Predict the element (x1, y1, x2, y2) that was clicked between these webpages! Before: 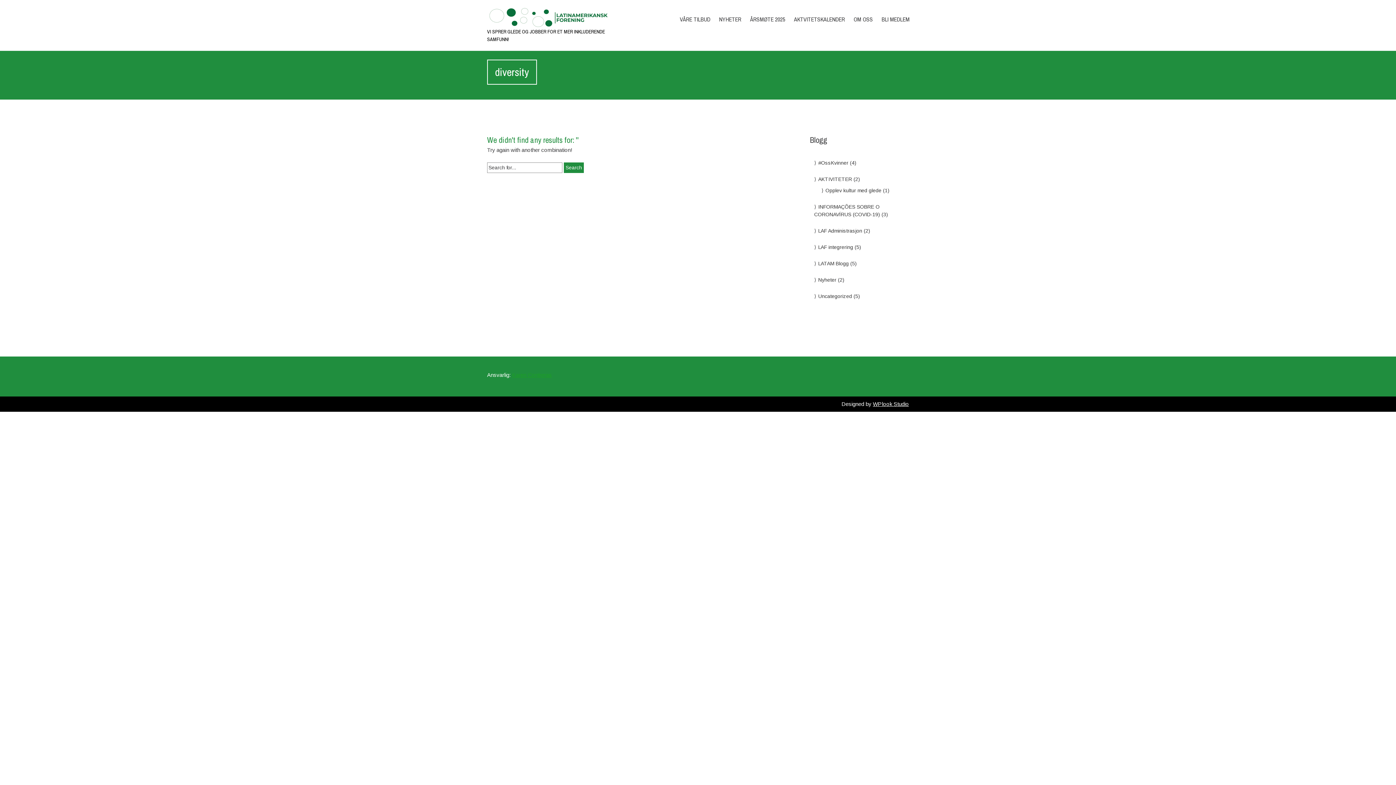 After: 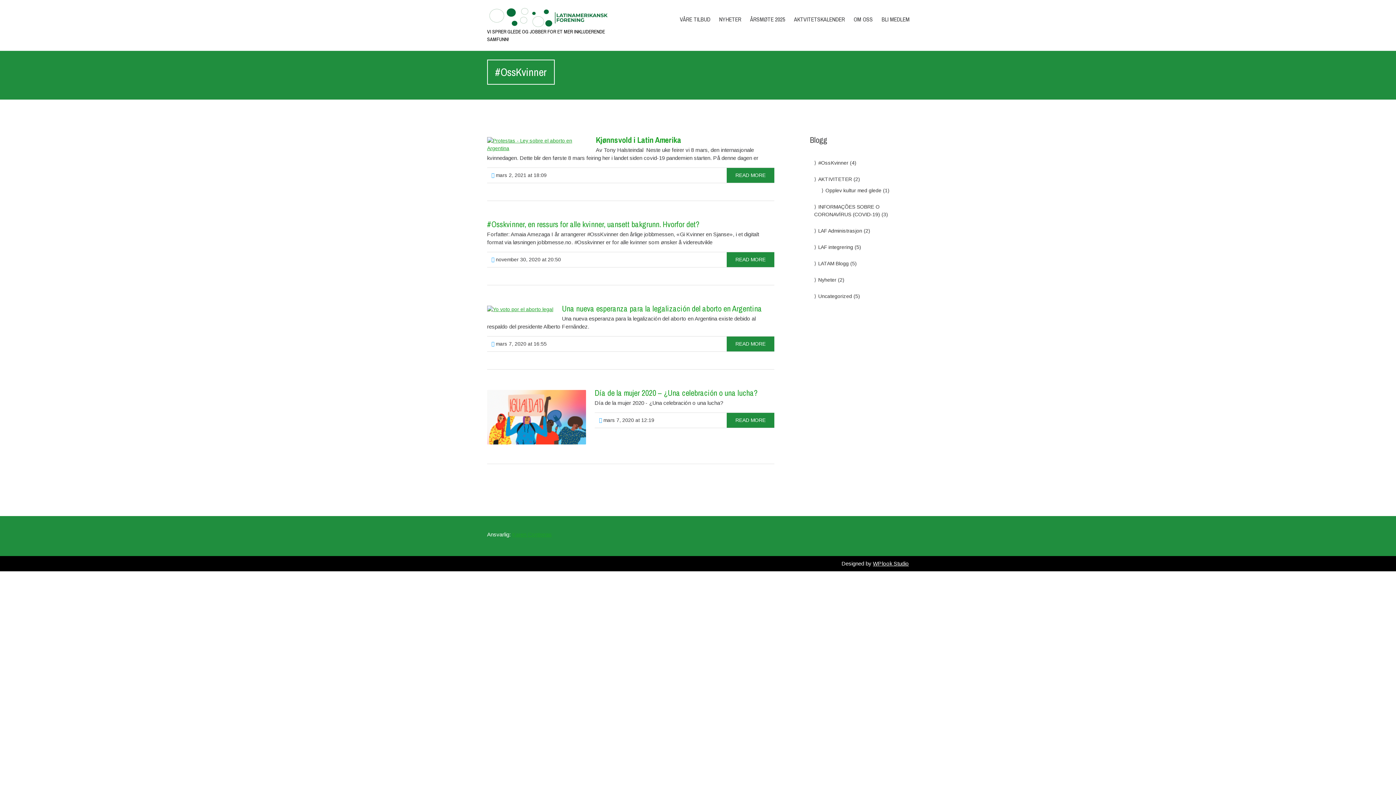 Action: bbox: (818, 160, 848, 165) label: #OssKvinner